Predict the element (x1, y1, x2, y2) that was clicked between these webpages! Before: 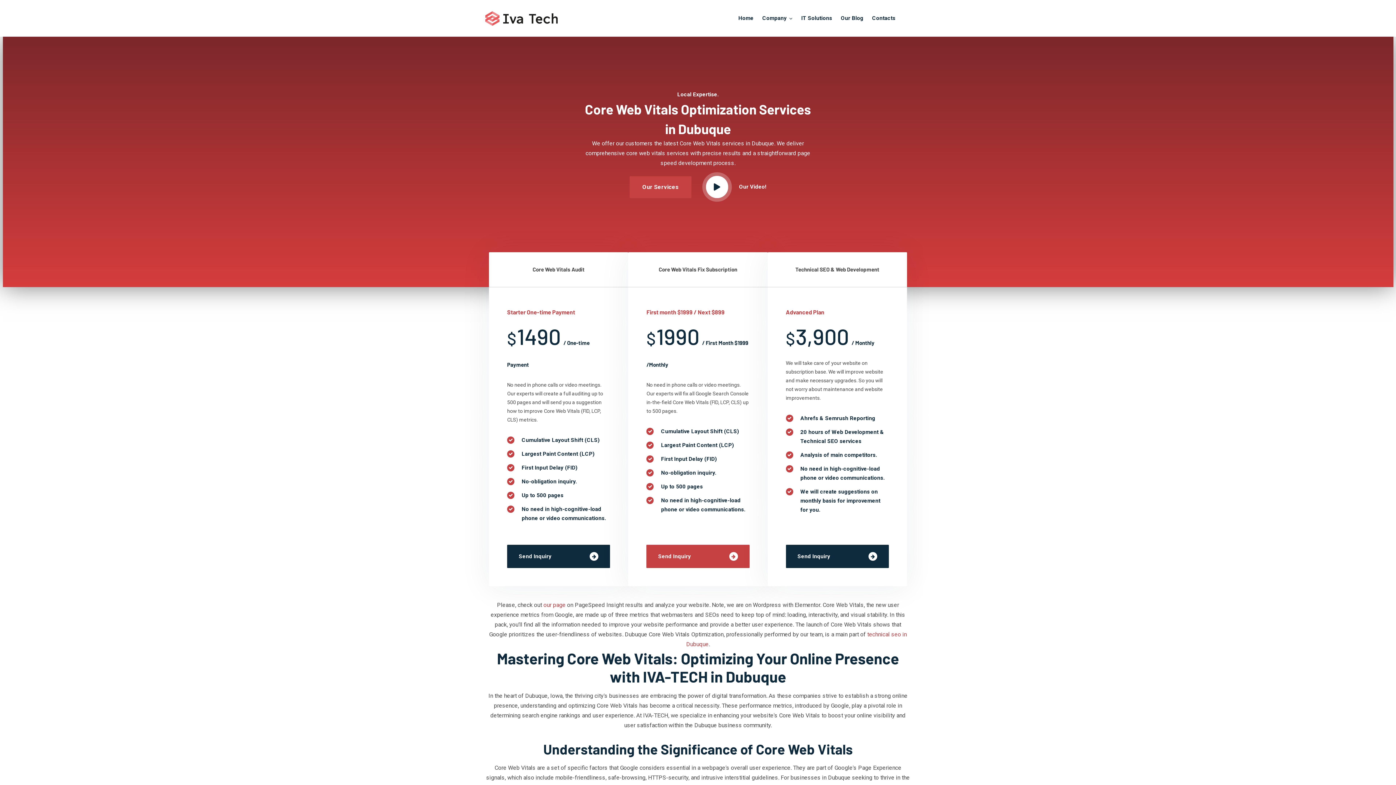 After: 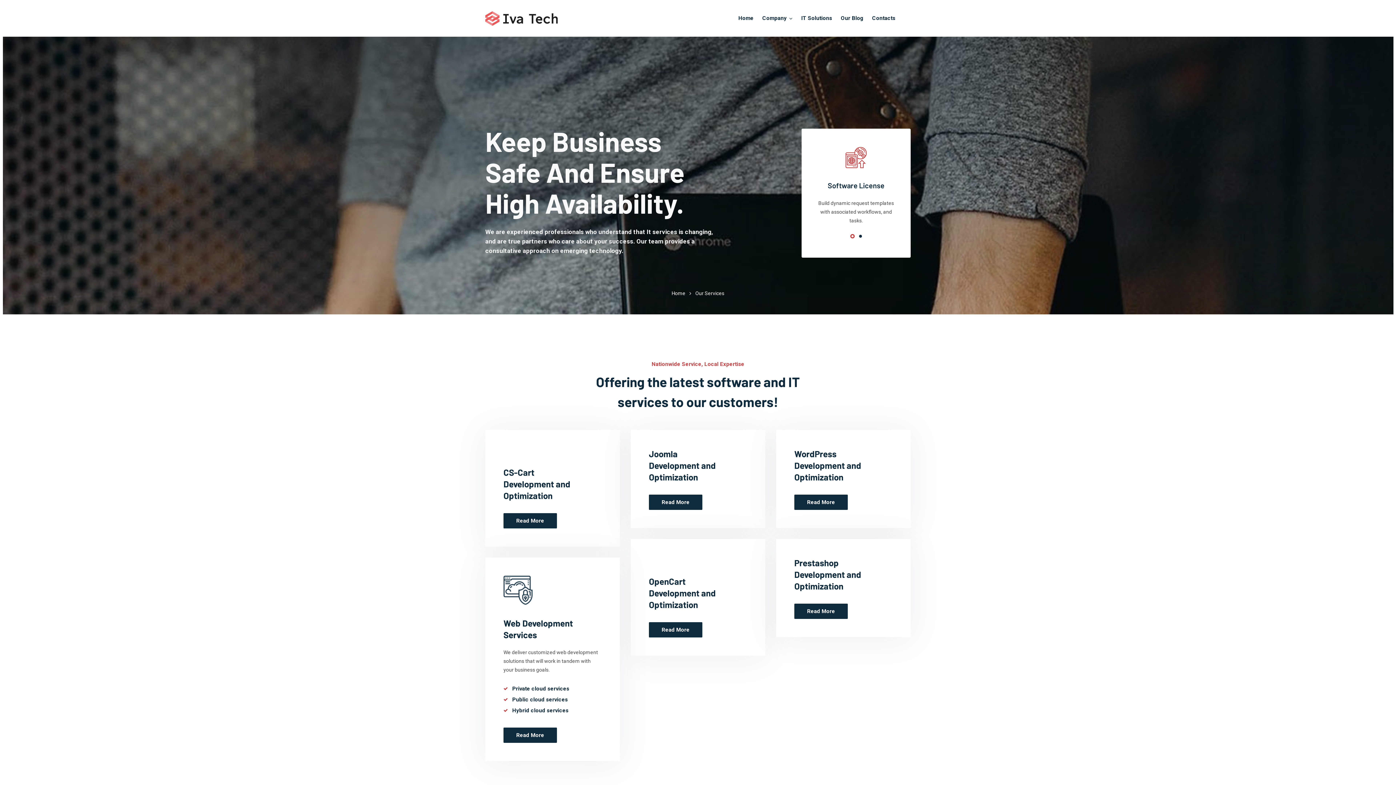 Action: label: Our Services bbox: (629, 176, 691, 198)